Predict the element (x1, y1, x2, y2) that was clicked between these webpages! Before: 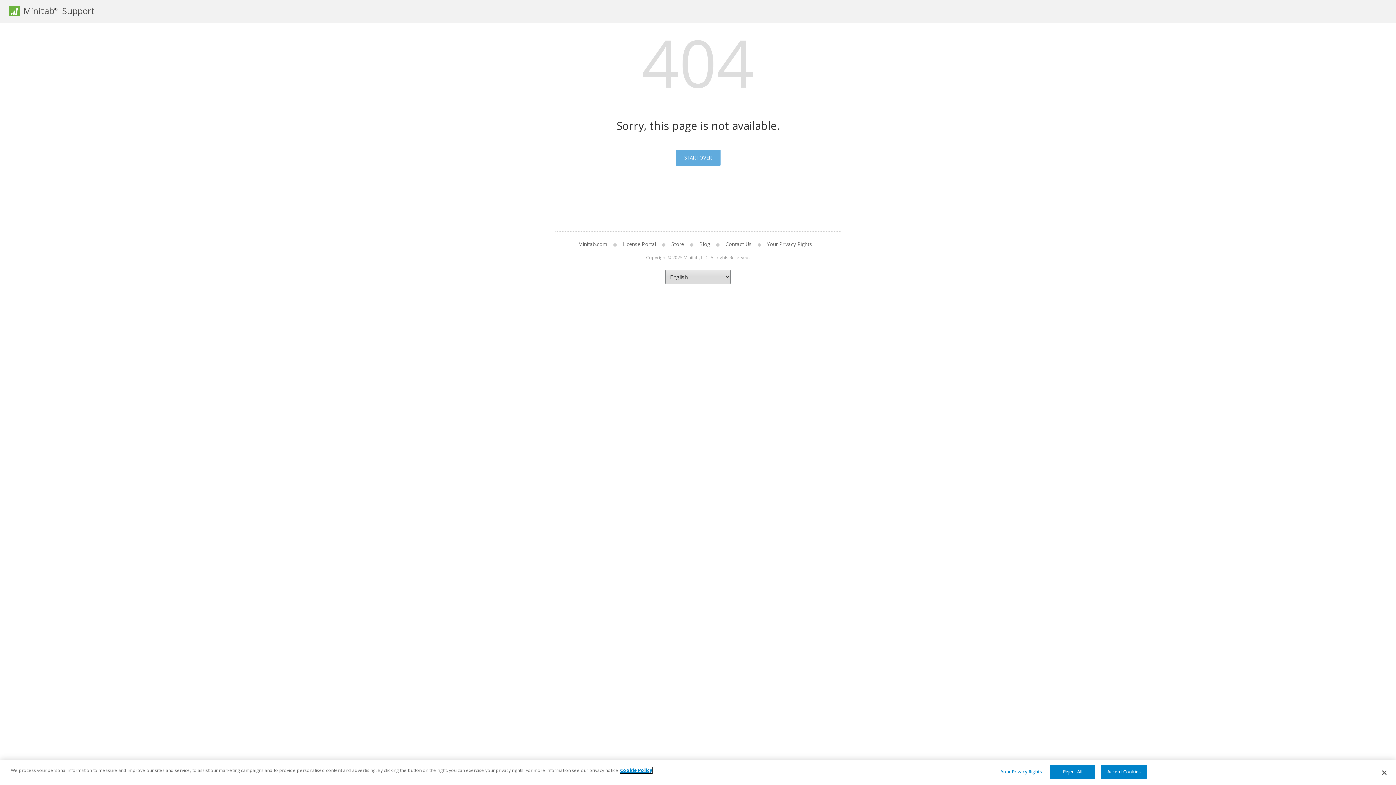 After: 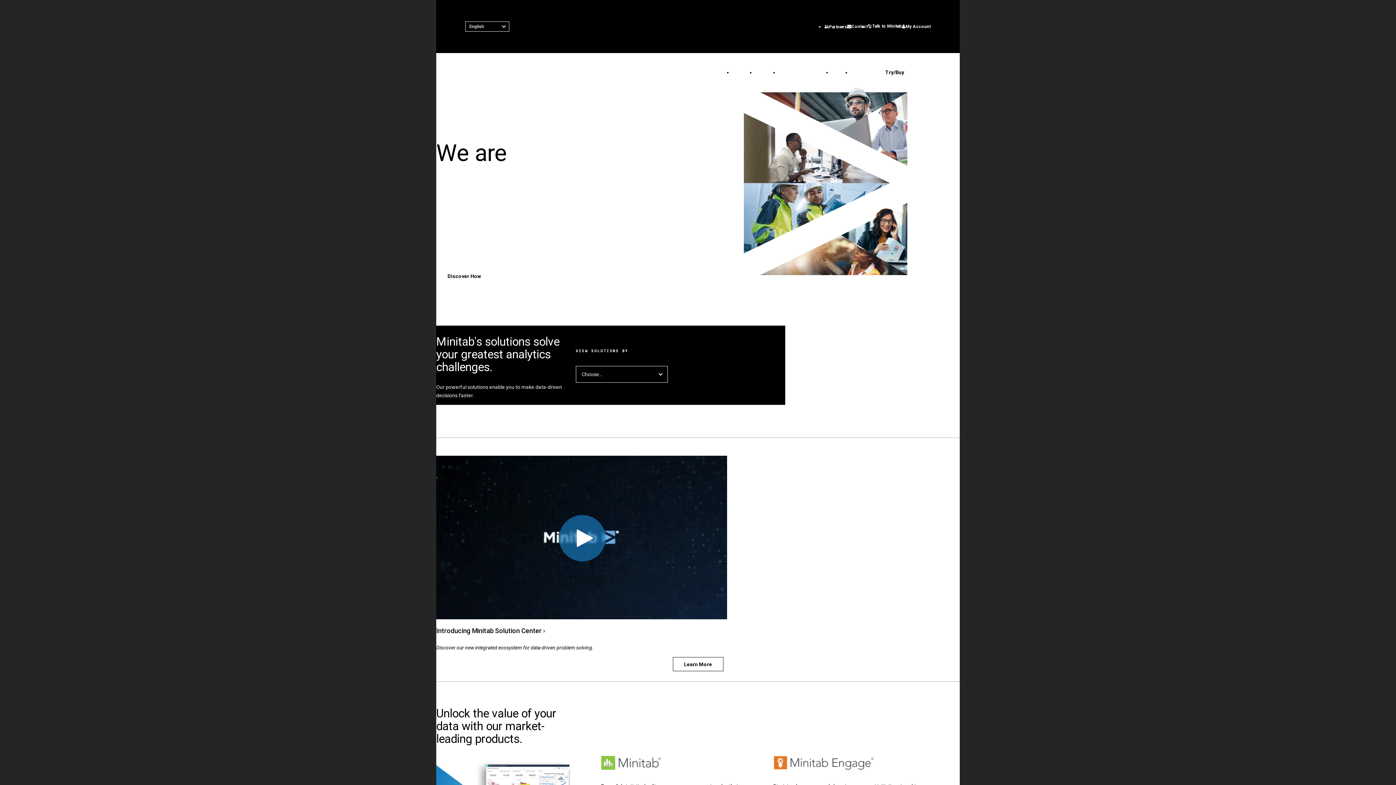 Action: label: Minitab.com bbox: (578, 240, 613, 247)